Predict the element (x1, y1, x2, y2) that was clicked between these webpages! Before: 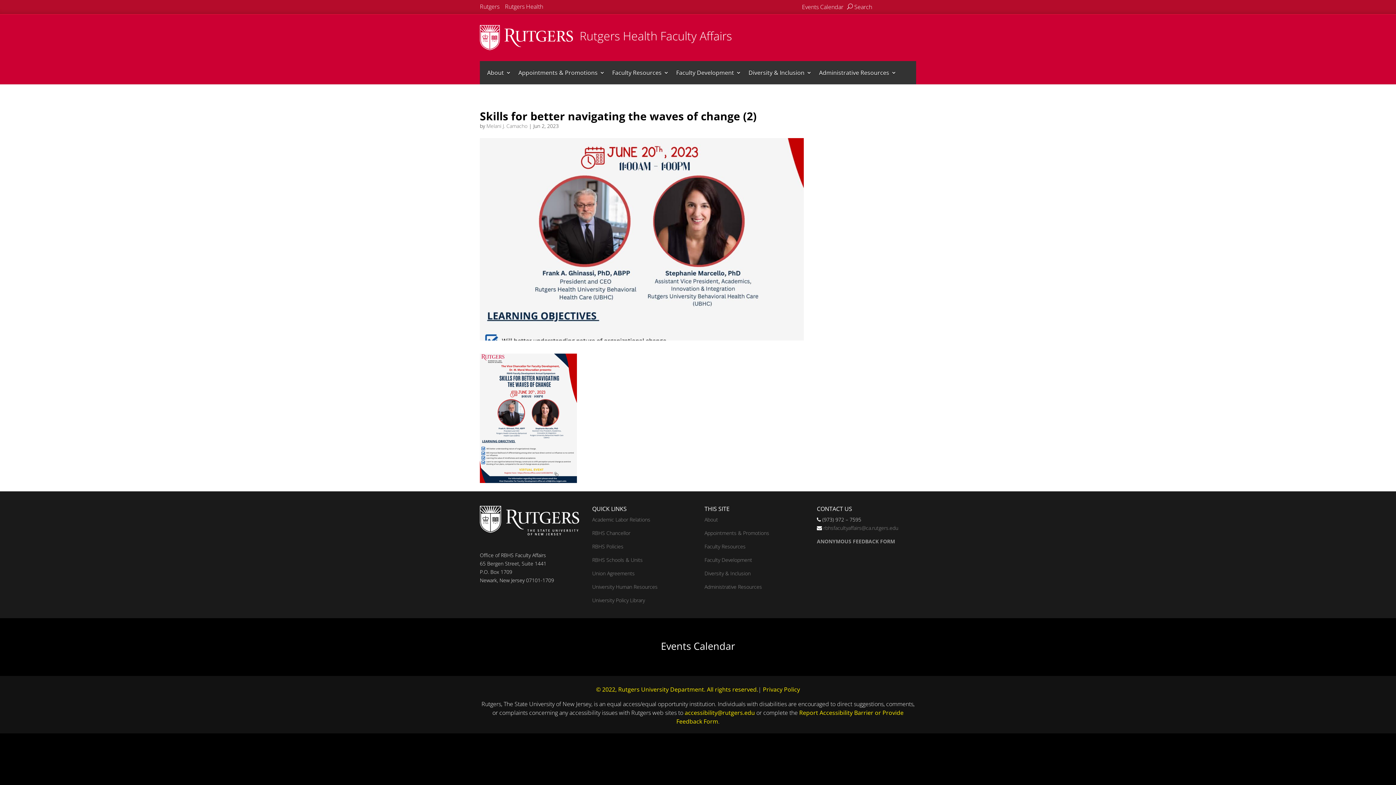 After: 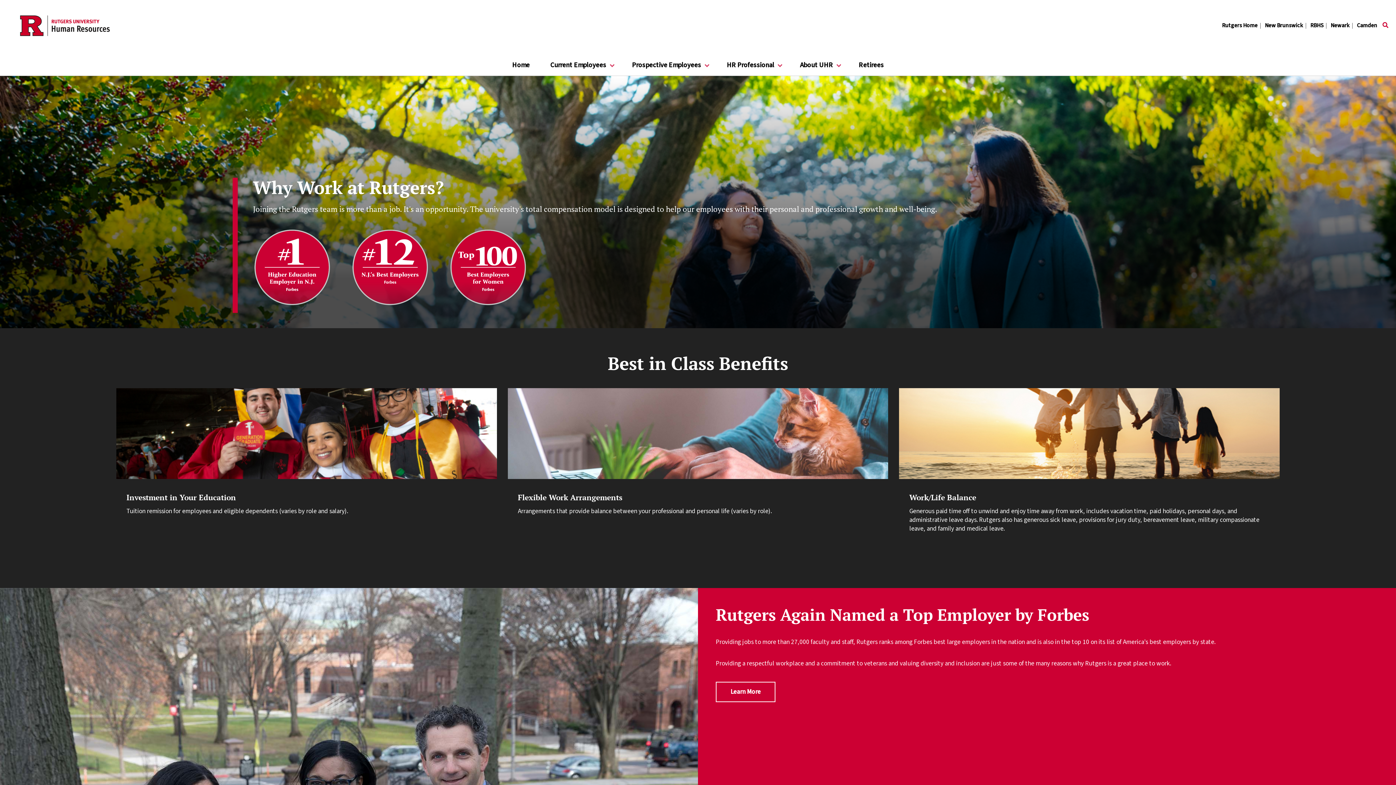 Action: bbox: (592, 583, 657, 590) label: University Human Resources